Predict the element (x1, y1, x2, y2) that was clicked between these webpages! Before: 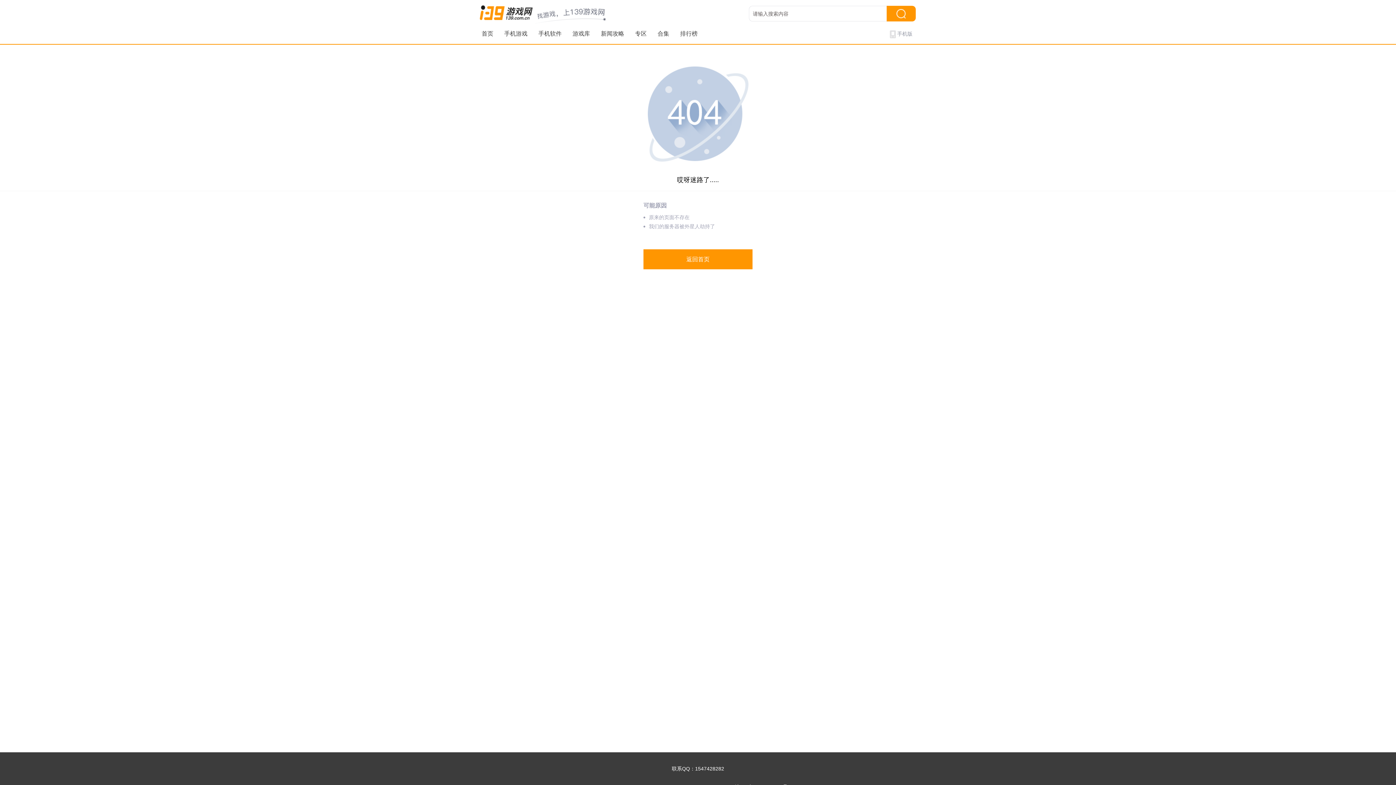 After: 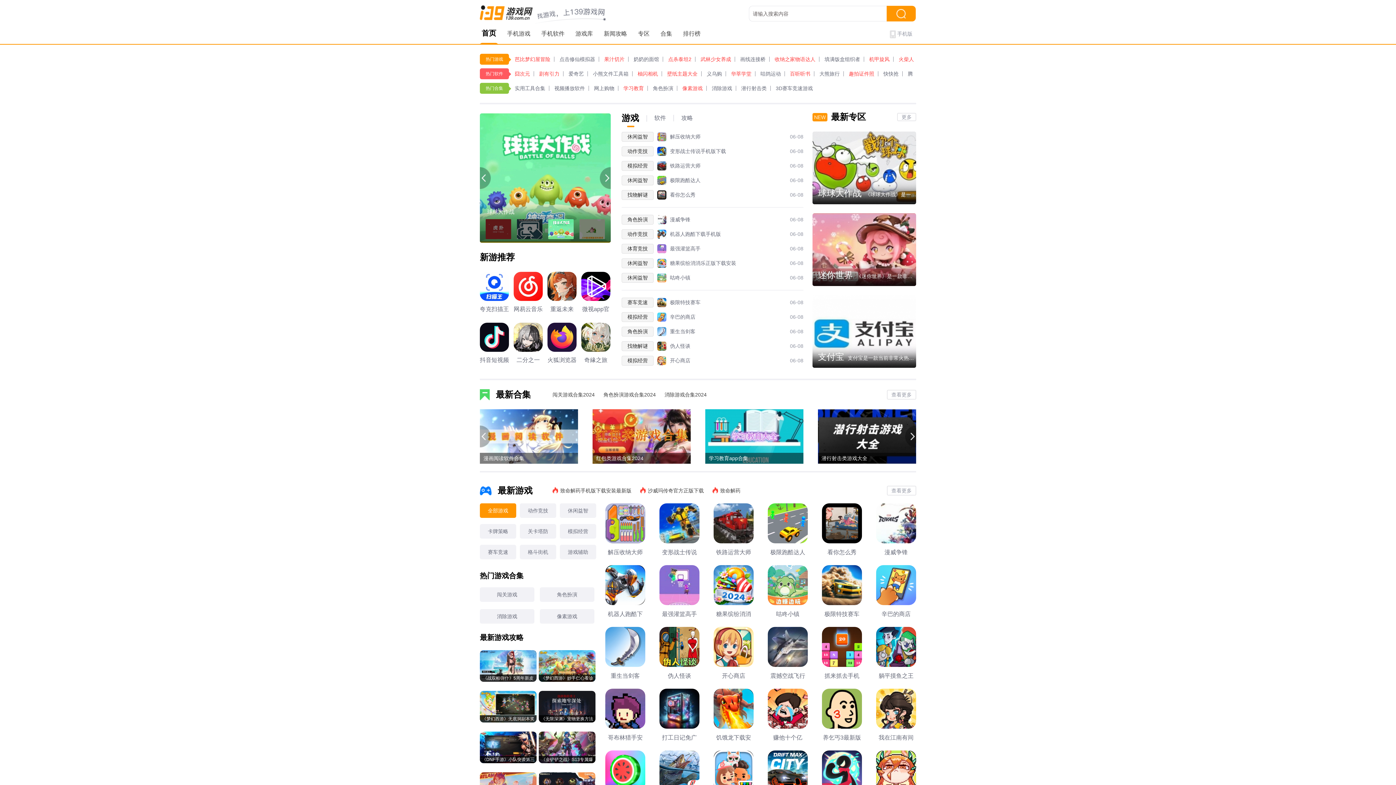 Action: bbox: (480, 0, 607, 23)